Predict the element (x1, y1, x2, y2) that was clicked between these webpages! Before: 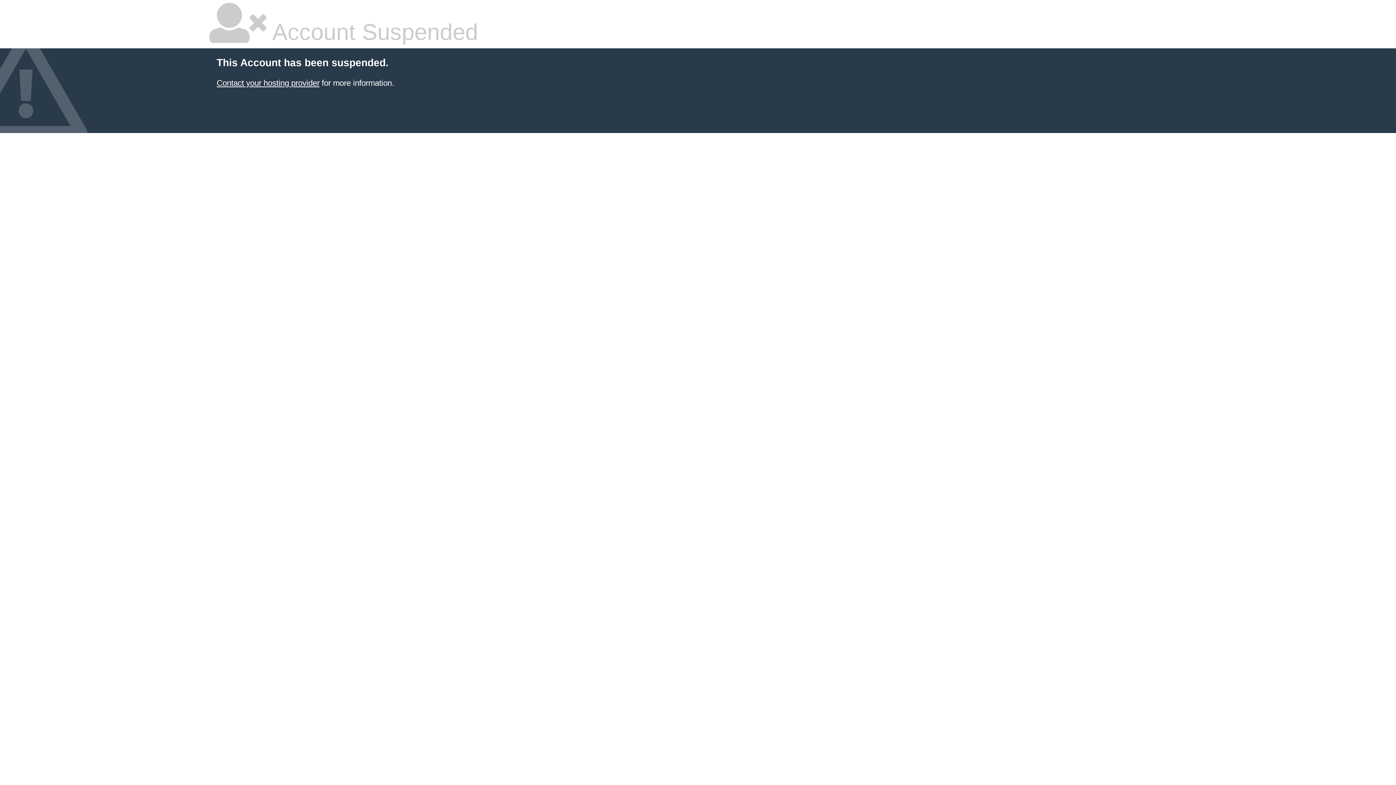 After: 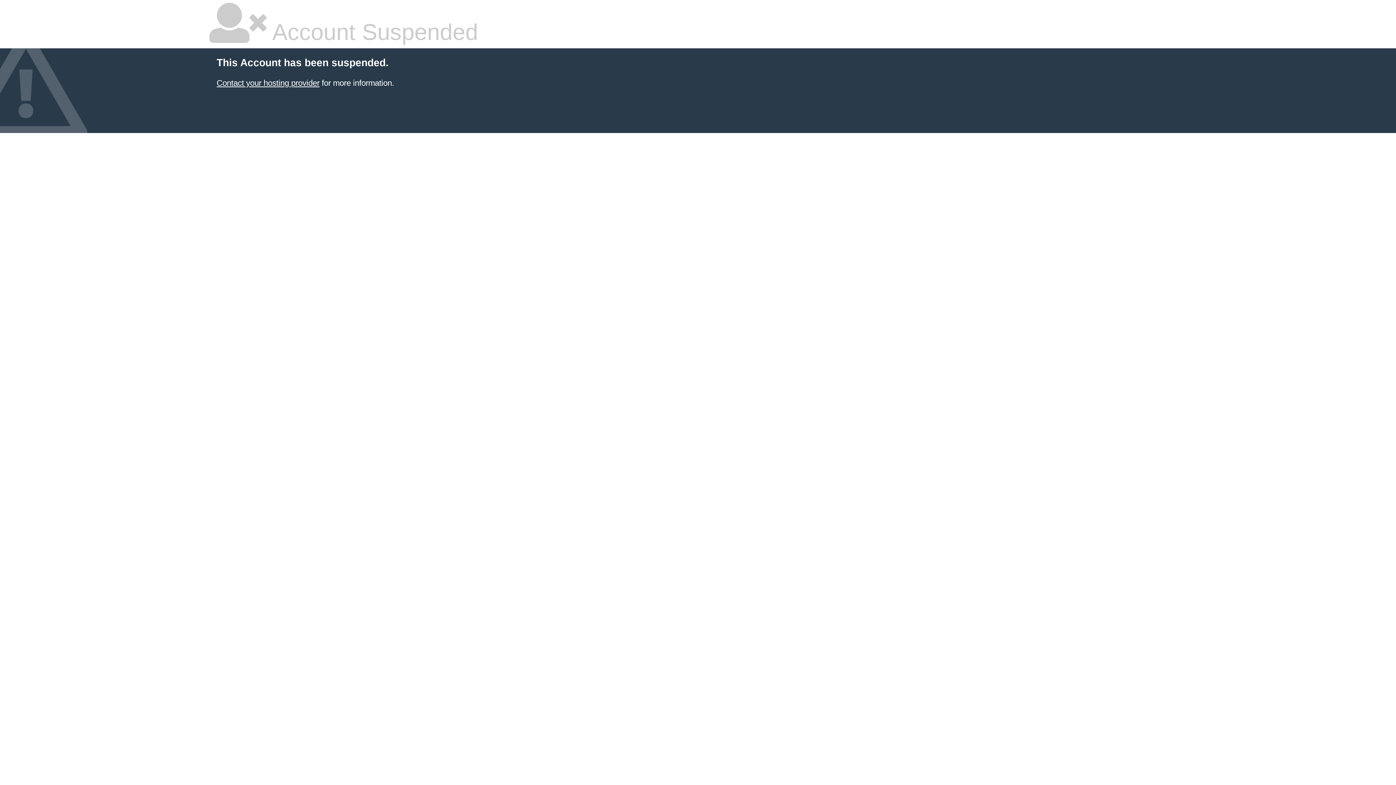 Action: label: Contact your hosting provider bbox: (216, 78, 319, 87)